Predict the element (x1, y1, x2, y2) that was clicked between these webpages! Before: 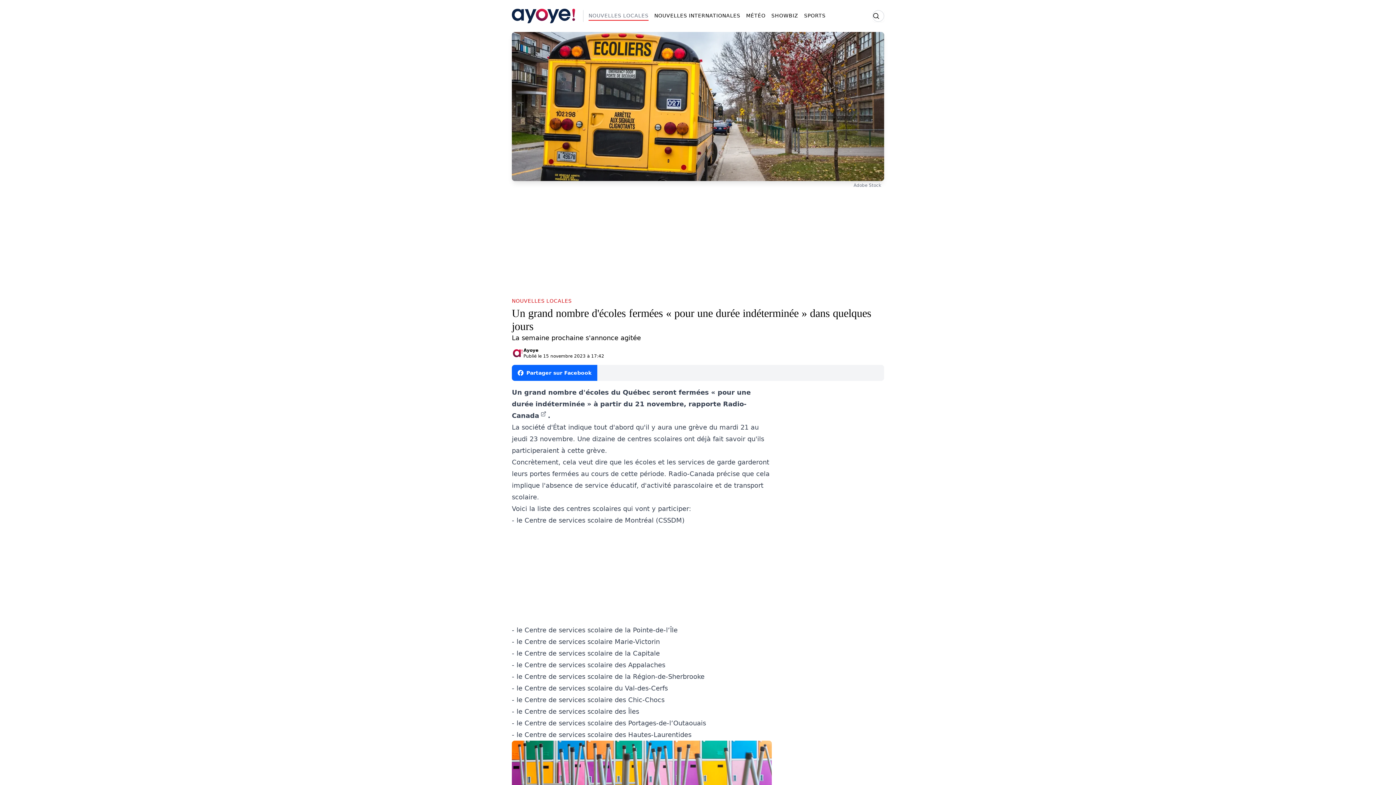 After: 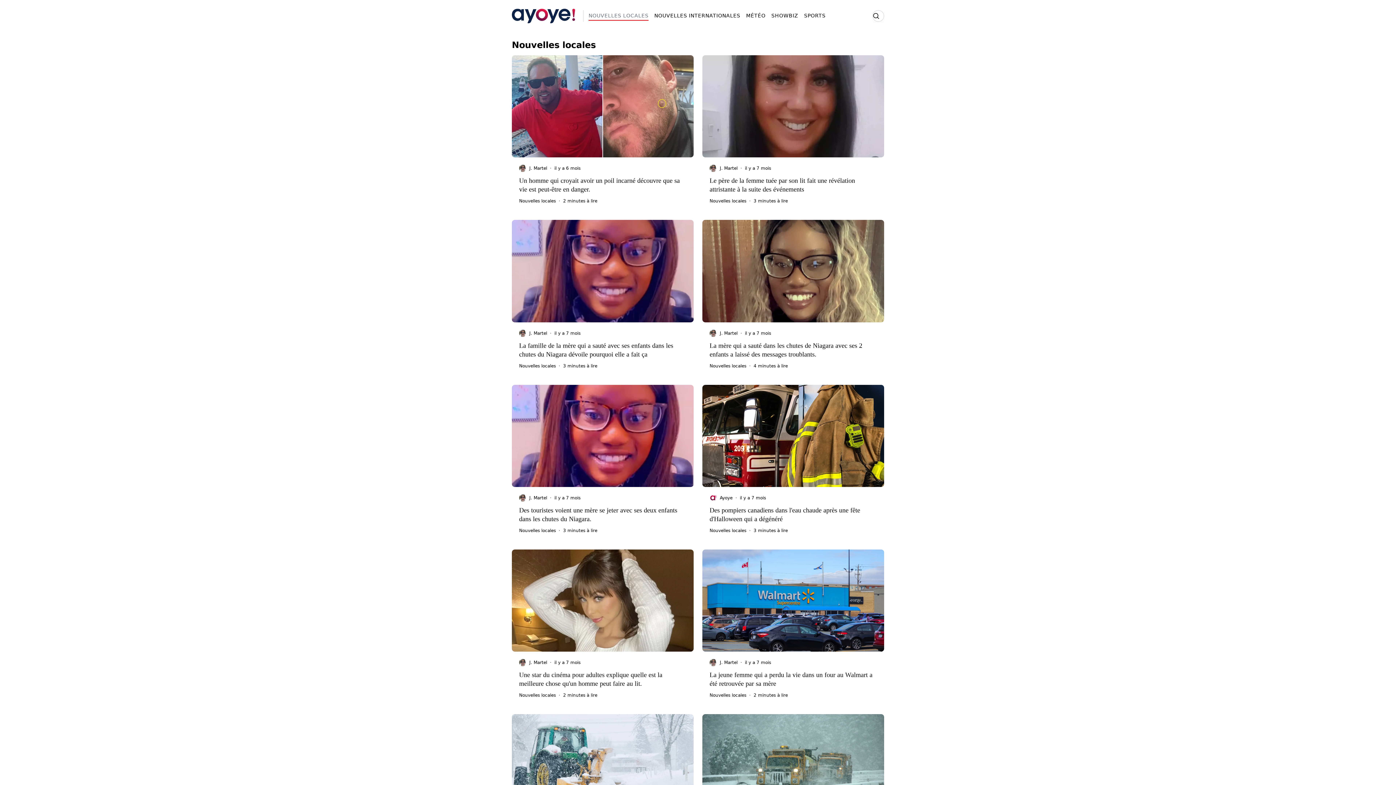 Action: bbox: (588, 12, 648, 20) label: NOUVELLES LOCALES